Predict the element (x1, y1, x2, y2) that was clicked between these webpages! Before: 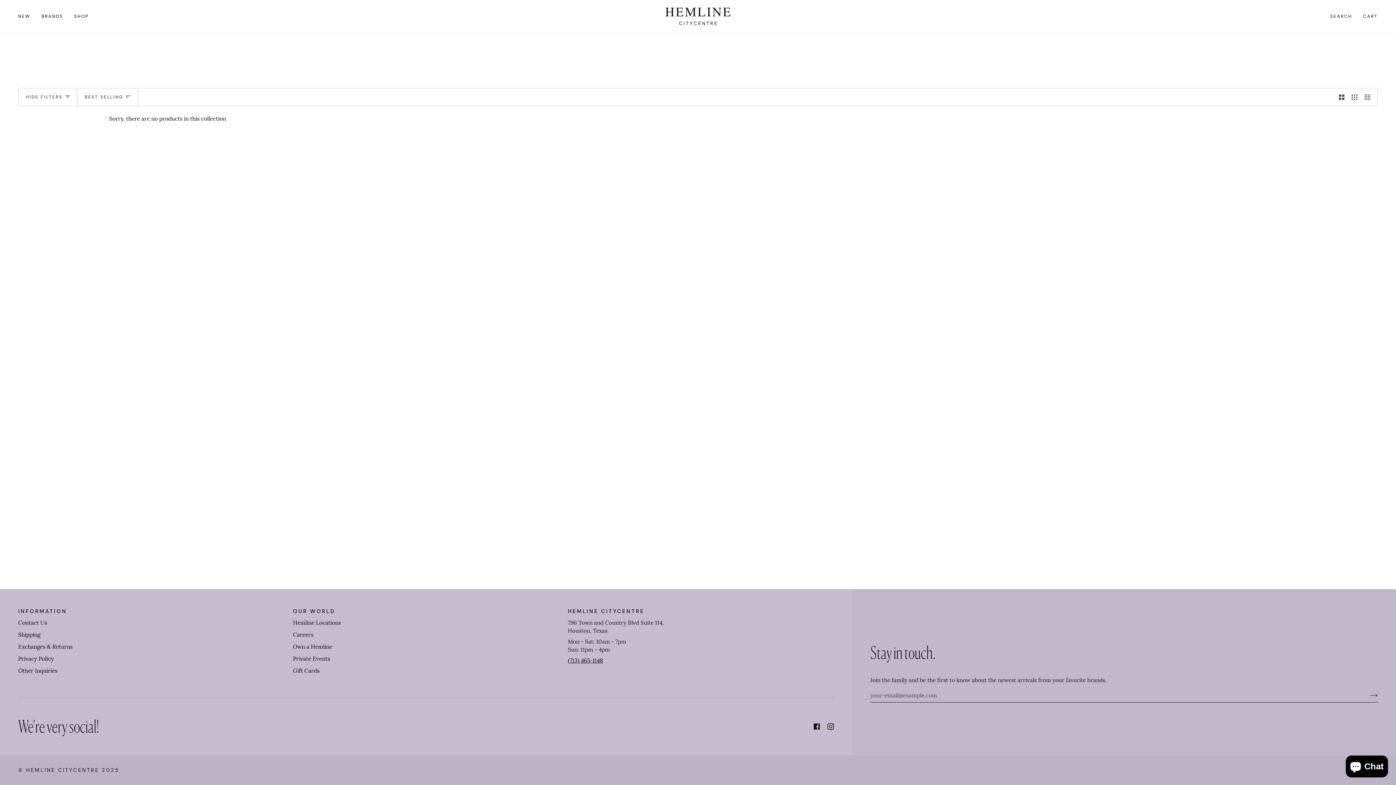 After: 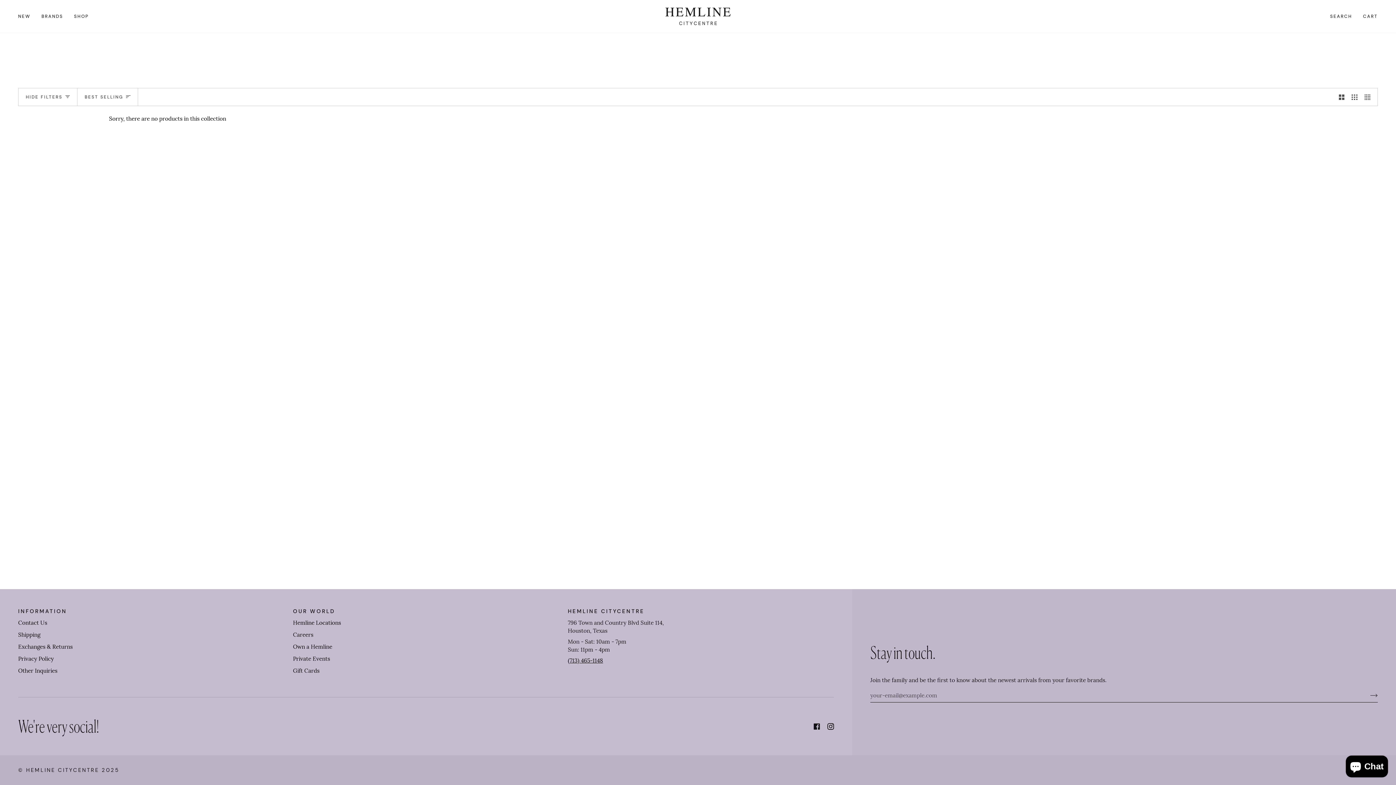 Action: label:  
Instagram bbox: (827, 723, 834, 730)